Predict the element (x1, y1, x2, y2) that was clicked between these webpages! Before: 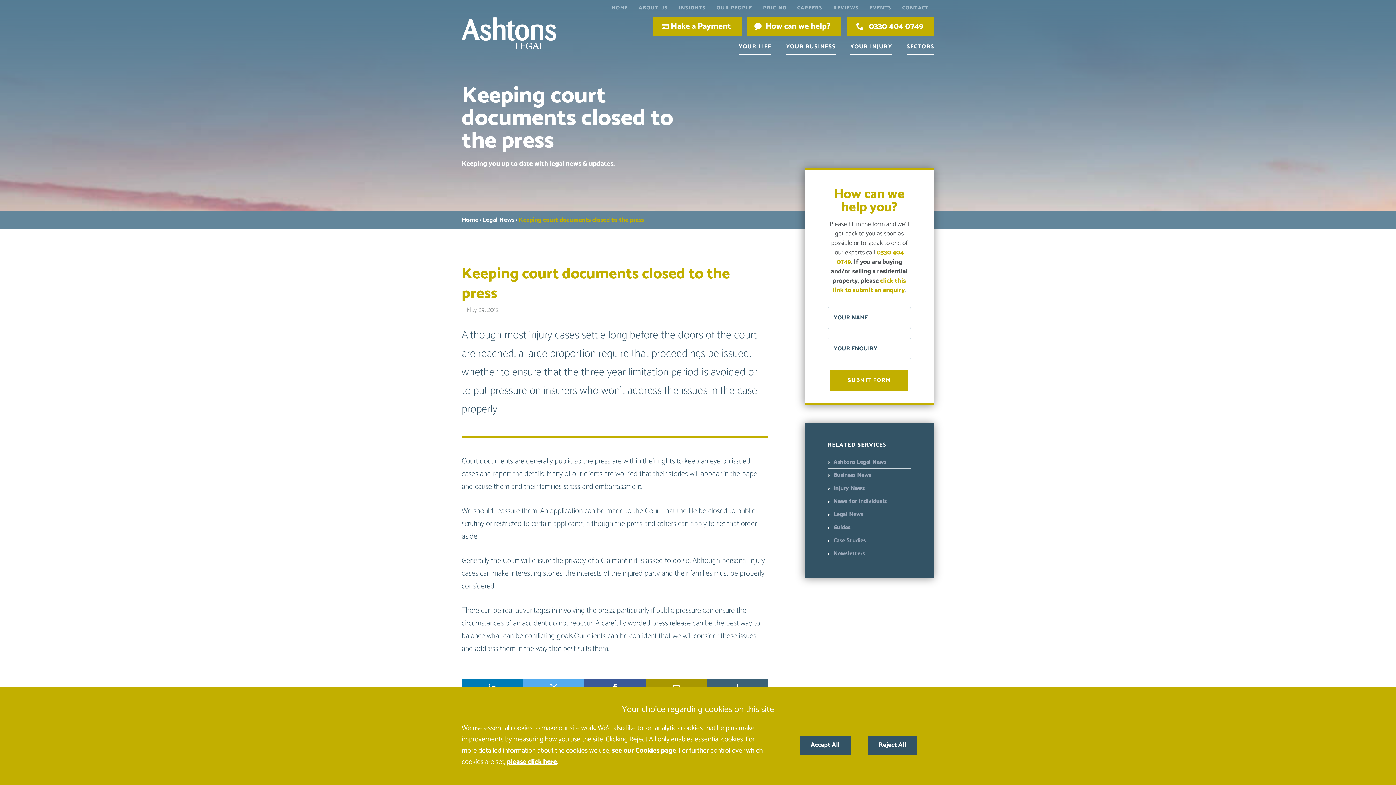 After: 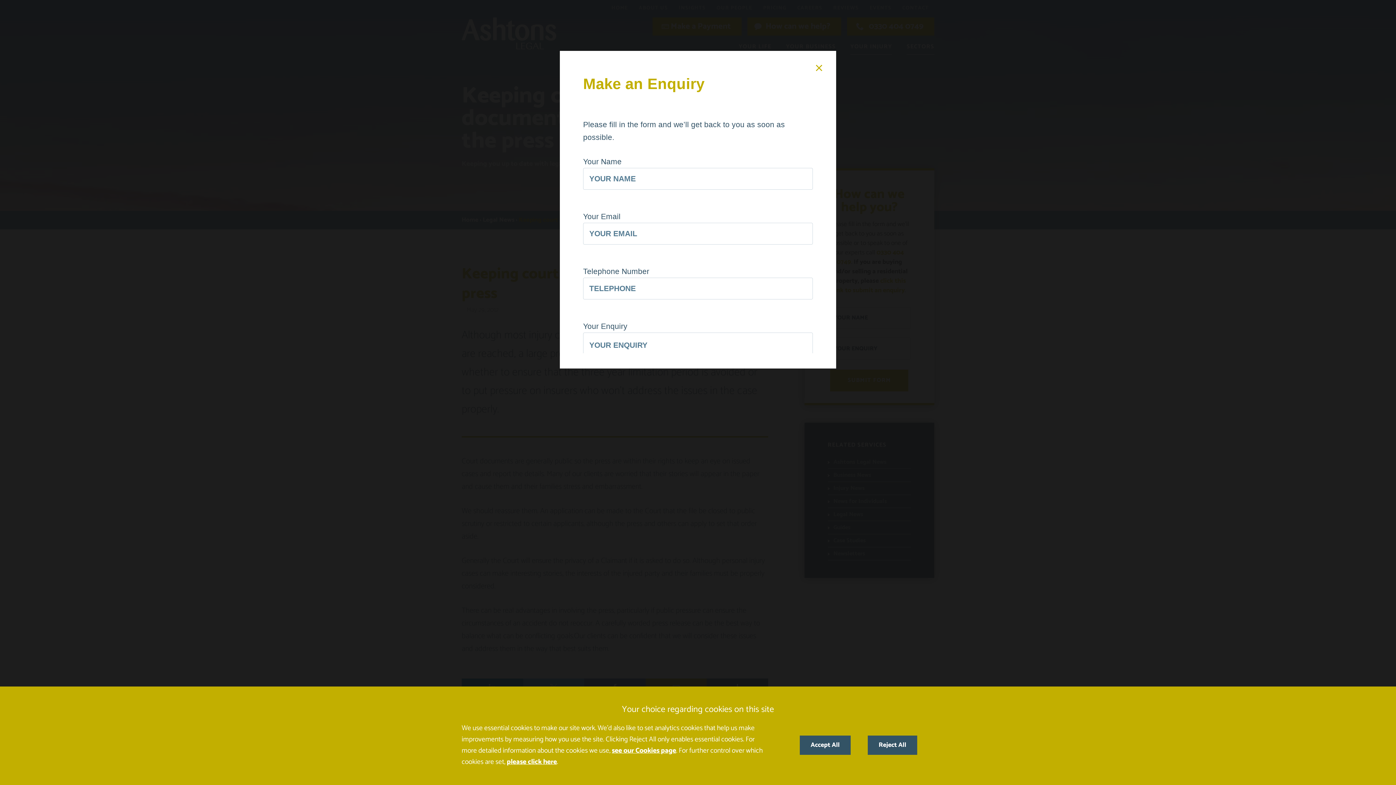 Action: bbox: (747, 17, 841, 35) label: How can we help?